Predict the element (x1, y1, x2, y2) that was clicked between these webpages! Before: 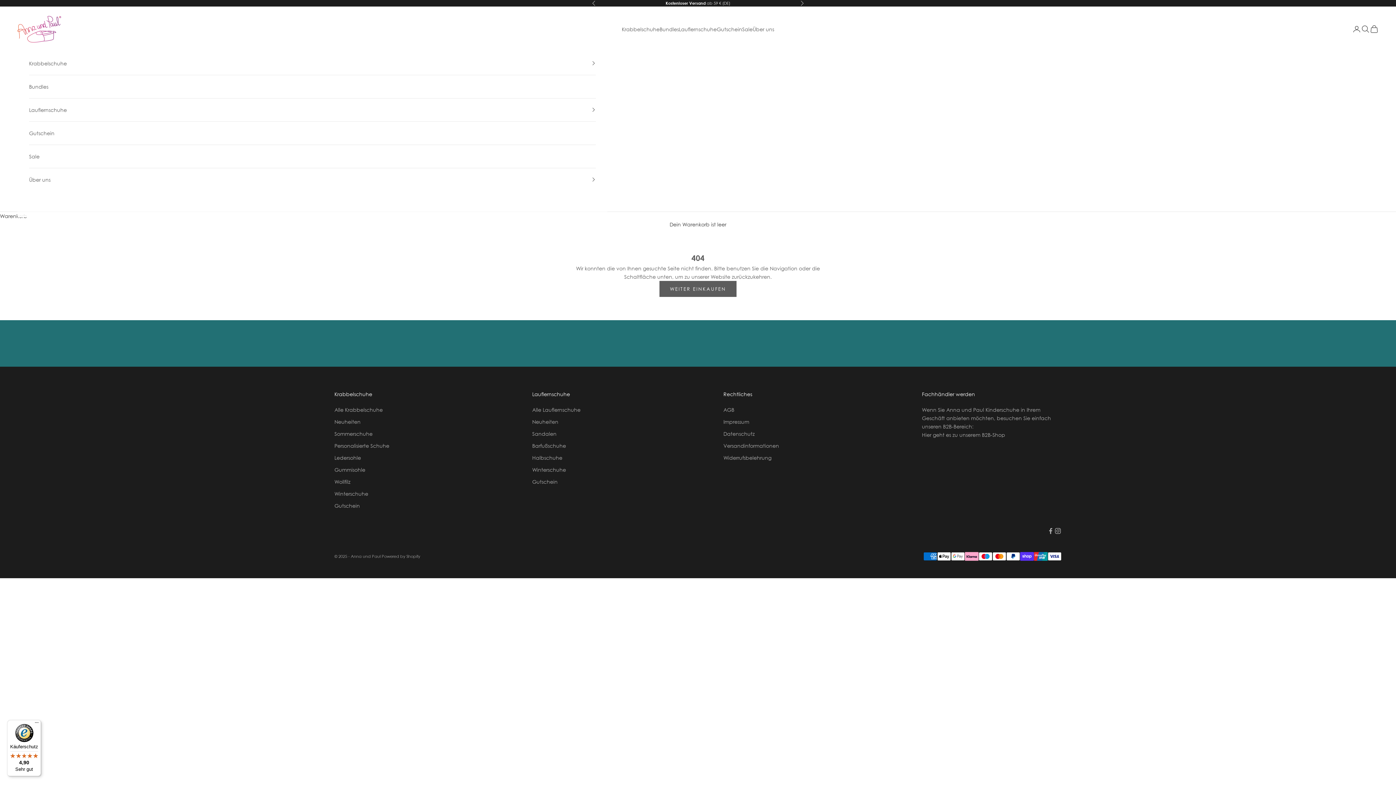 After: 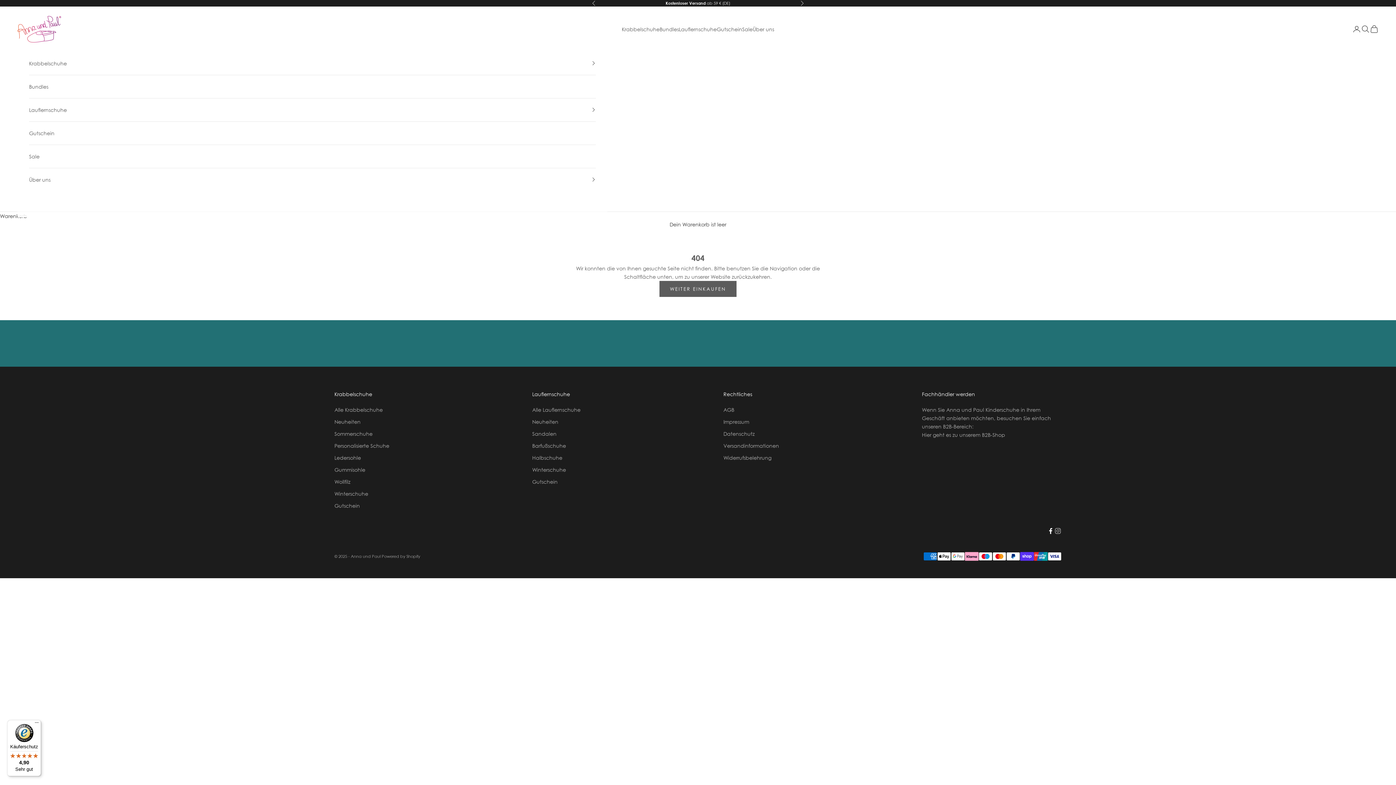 Action: label: Auf Facebook folgen bbox: (1047, 527, 1054, 534)